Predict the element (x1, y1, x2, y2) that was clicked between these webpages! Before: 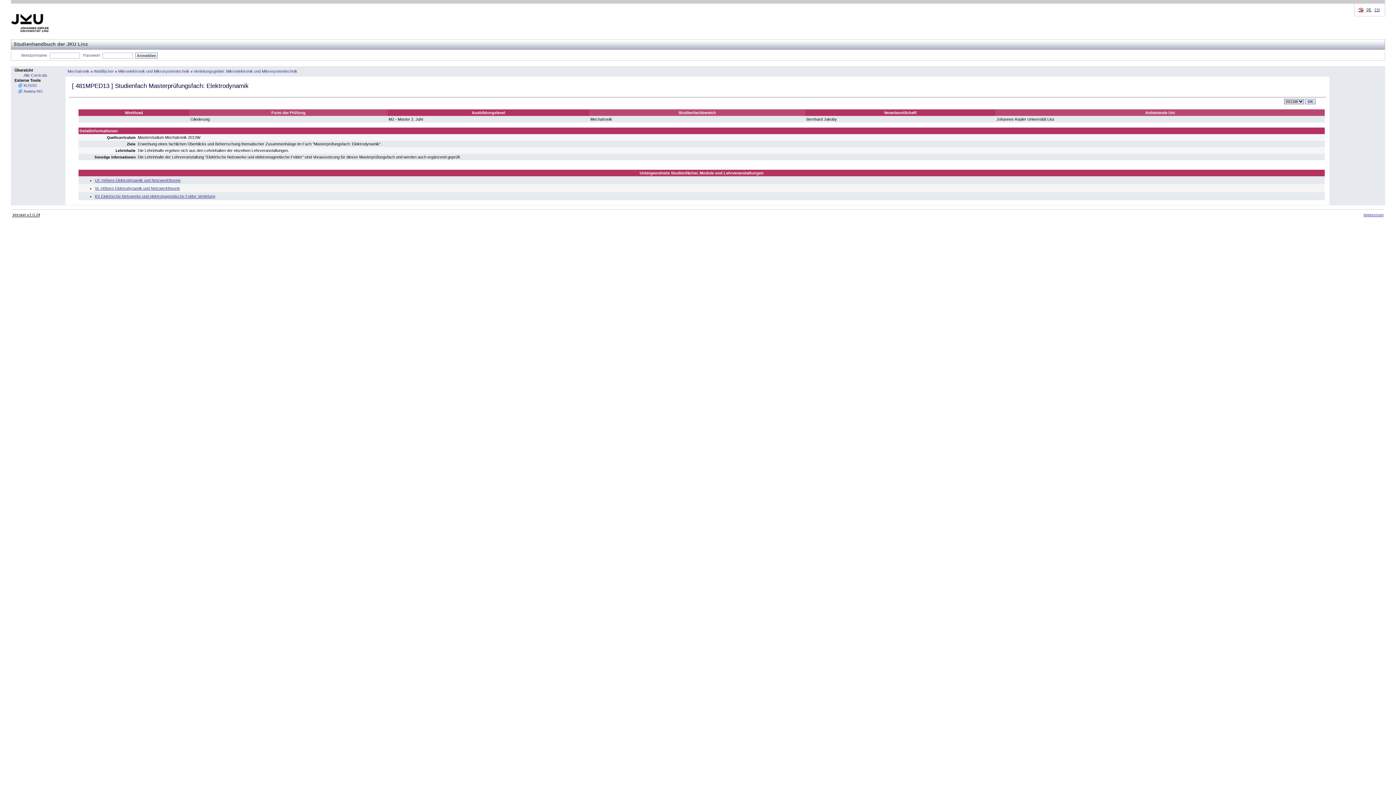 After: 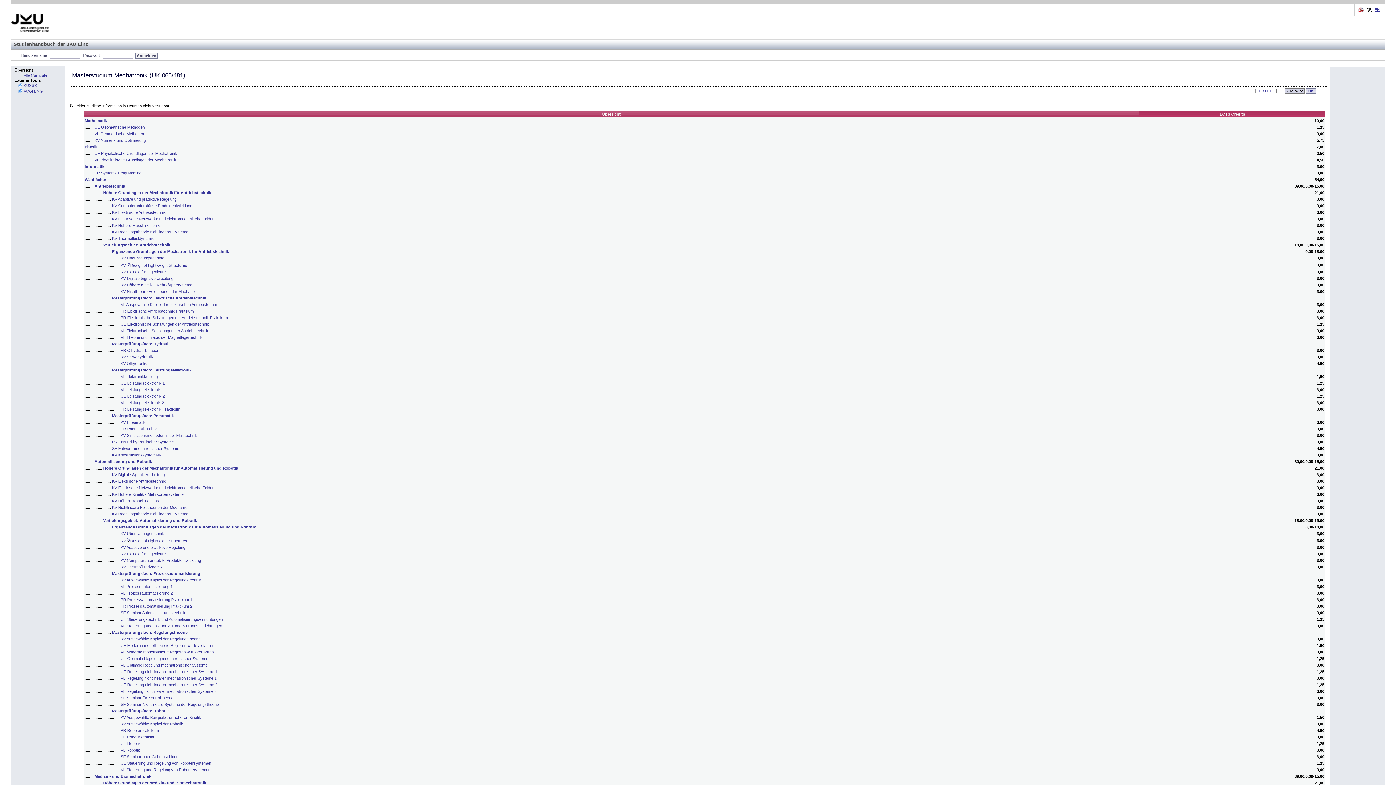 Action: label: Mechatronik bbox: (67, 69, 89, 73)